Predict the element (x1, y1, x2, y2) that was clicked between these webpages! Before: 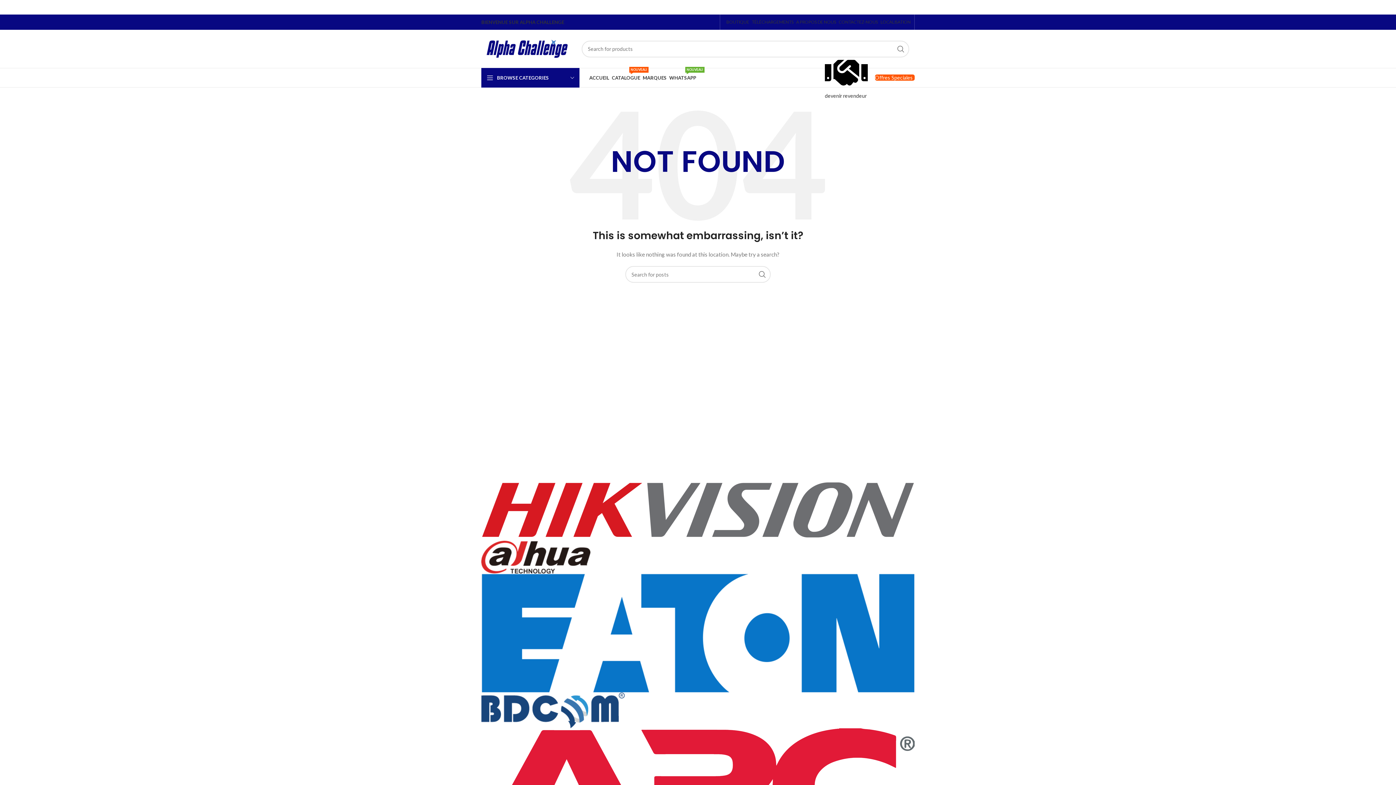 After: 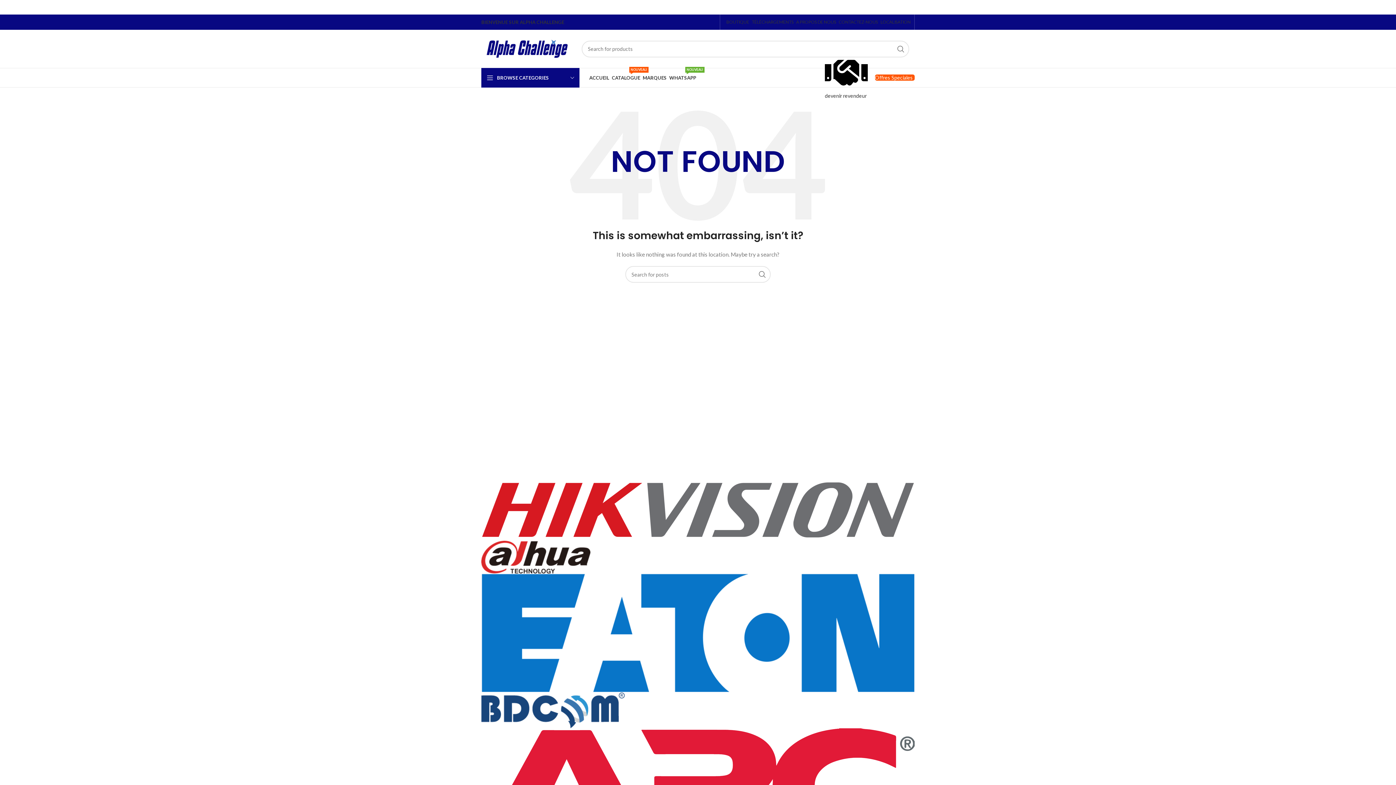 Action: label:   bbox: (481, 781, 914, 787)